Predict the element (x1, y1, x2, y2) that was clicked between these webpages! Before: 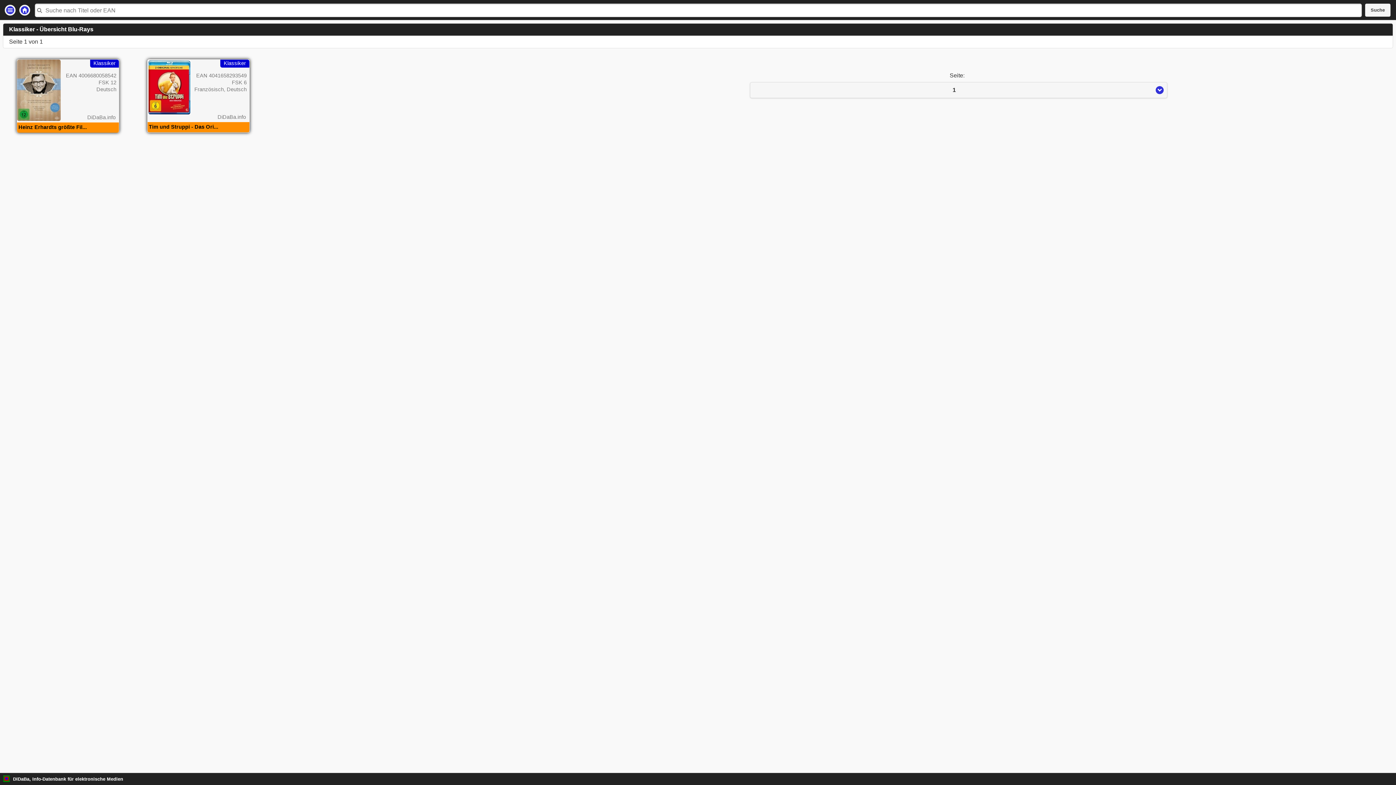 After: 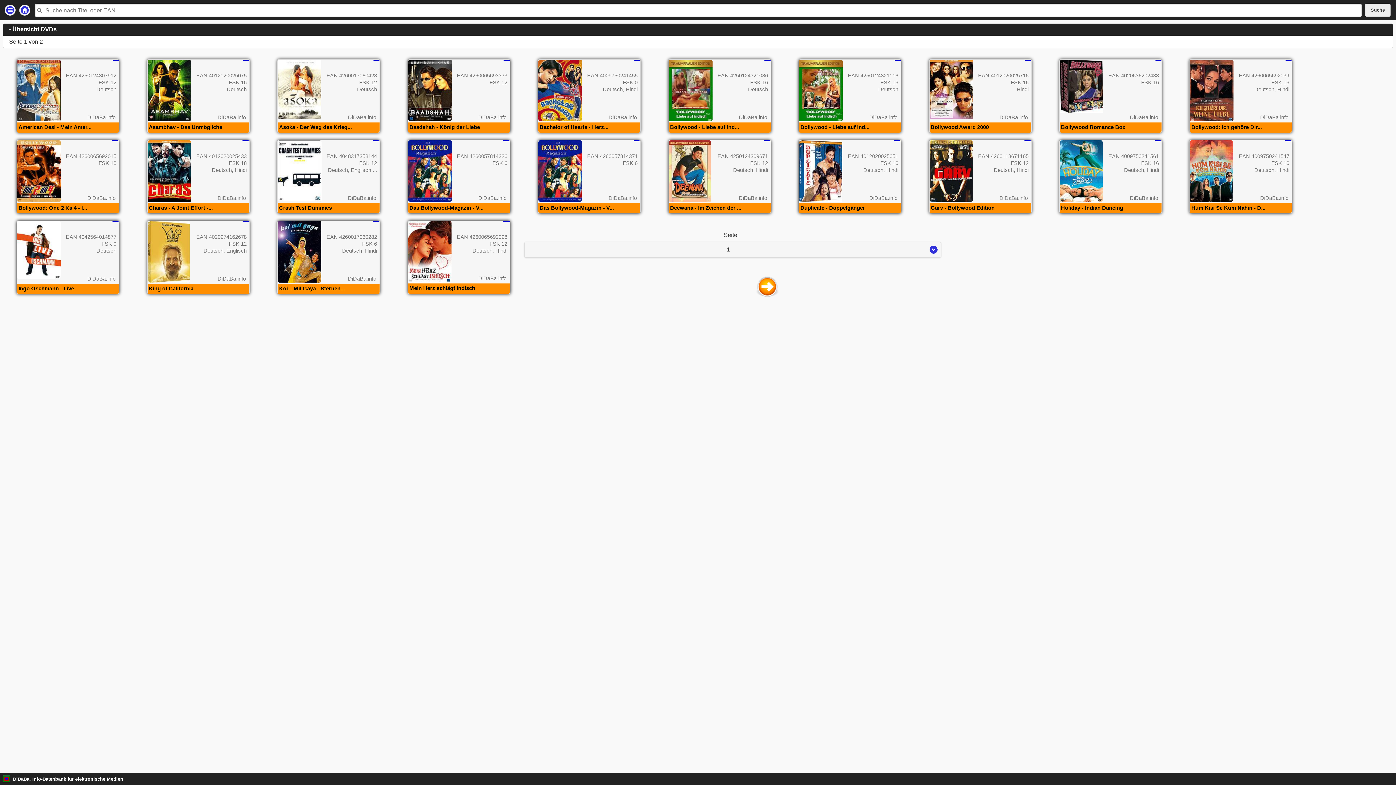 Action: label: Suche bbox: (1365, 3, 1390, 16)